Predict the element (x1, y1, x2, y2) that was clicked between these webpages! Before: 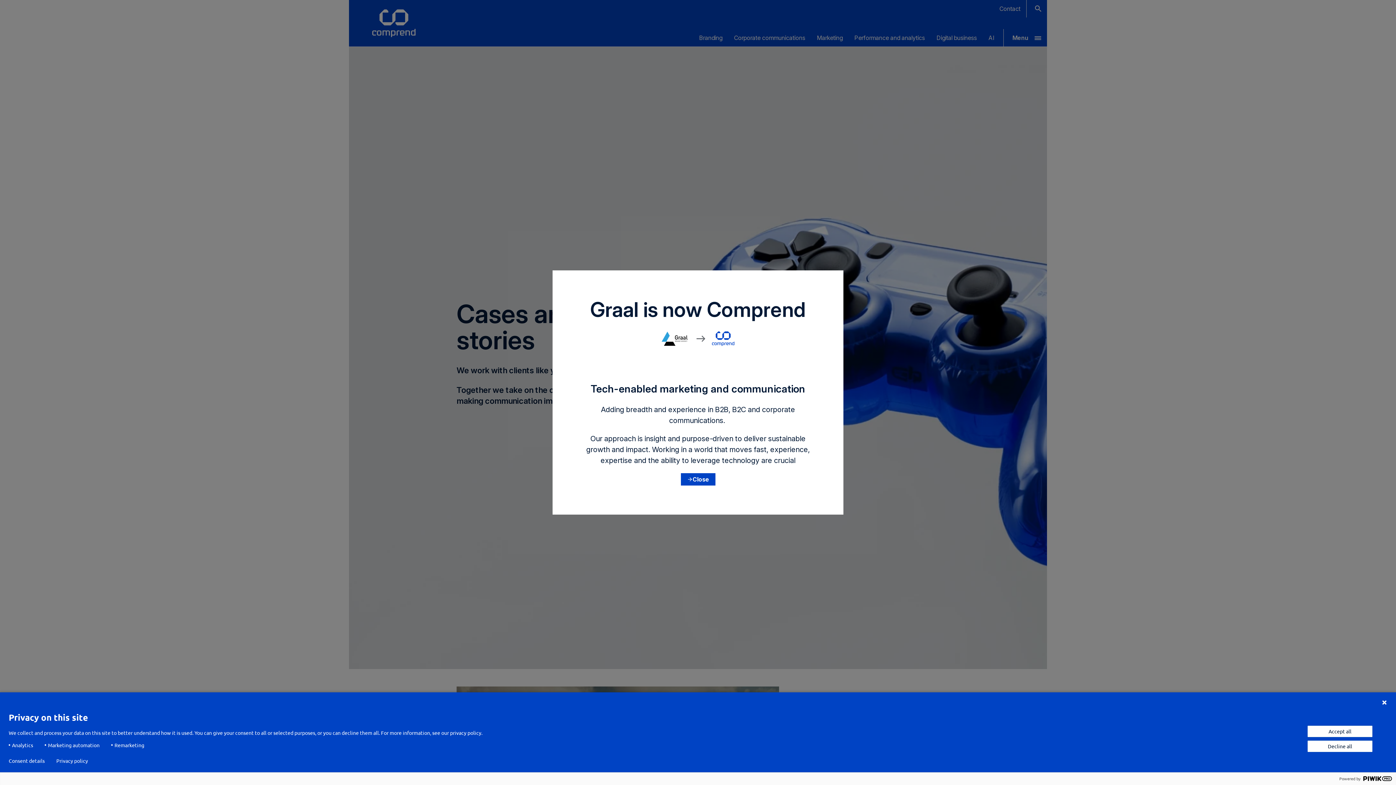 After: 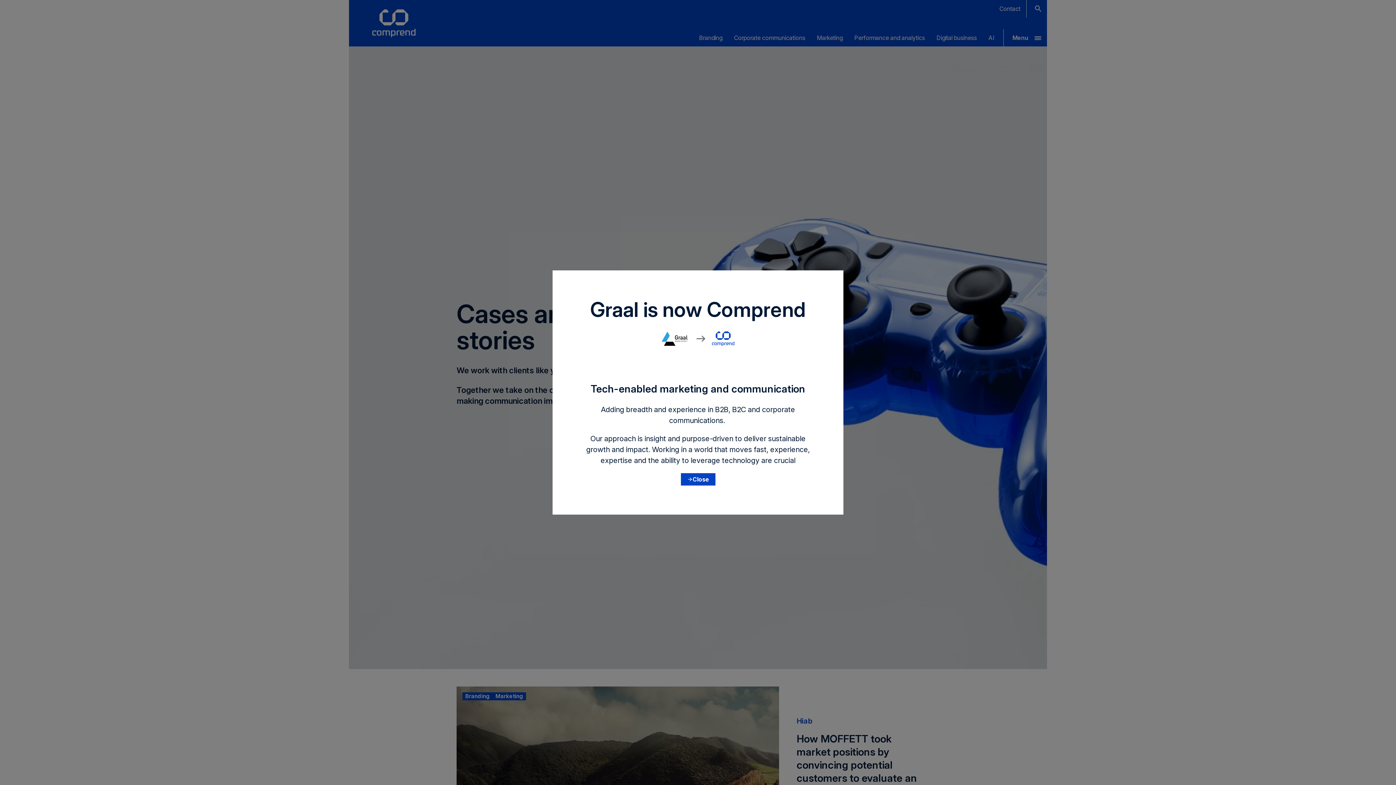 Action: bbox: (1381, 700, 1387, 705)